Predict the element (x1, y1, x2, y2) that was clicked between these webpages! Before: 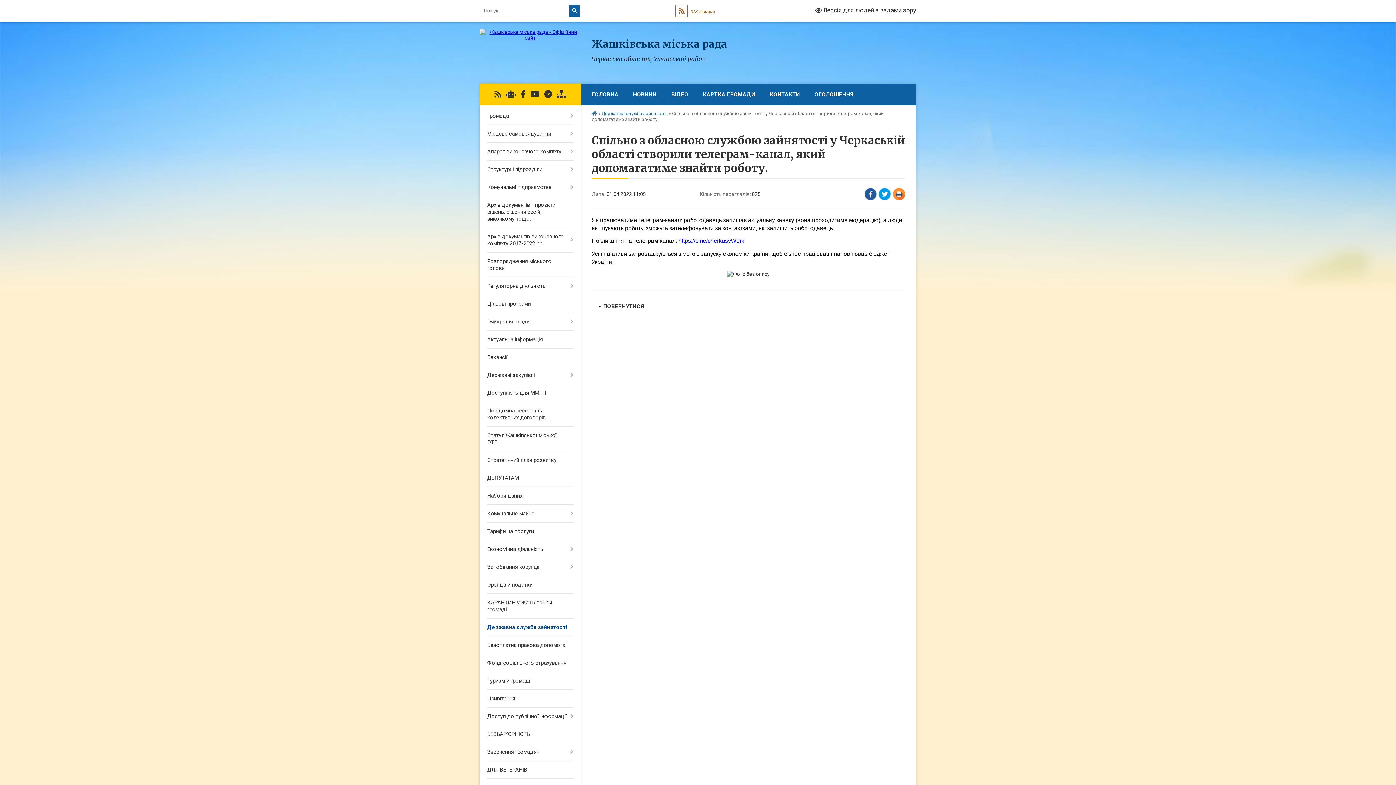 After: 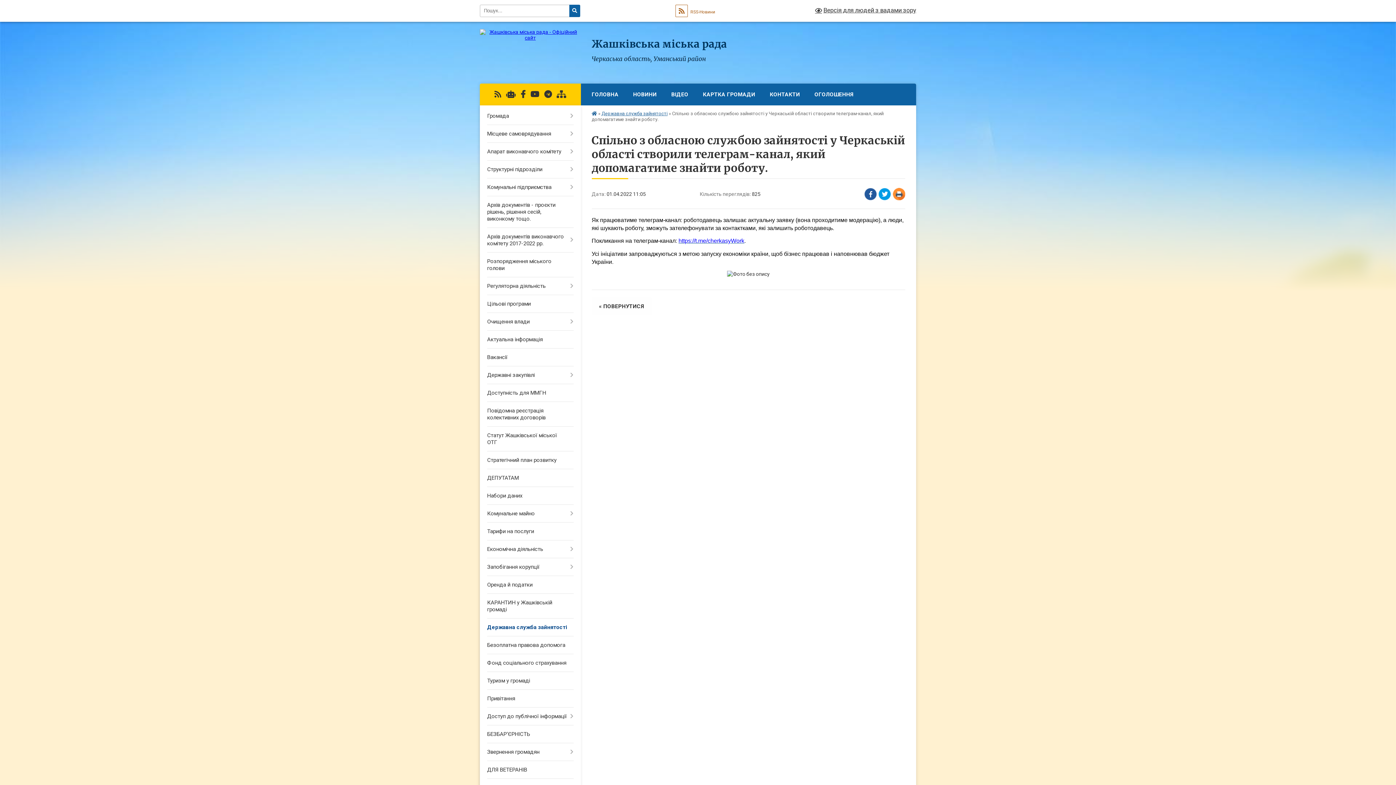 Action: bbox: (530, 90, 539, 98)